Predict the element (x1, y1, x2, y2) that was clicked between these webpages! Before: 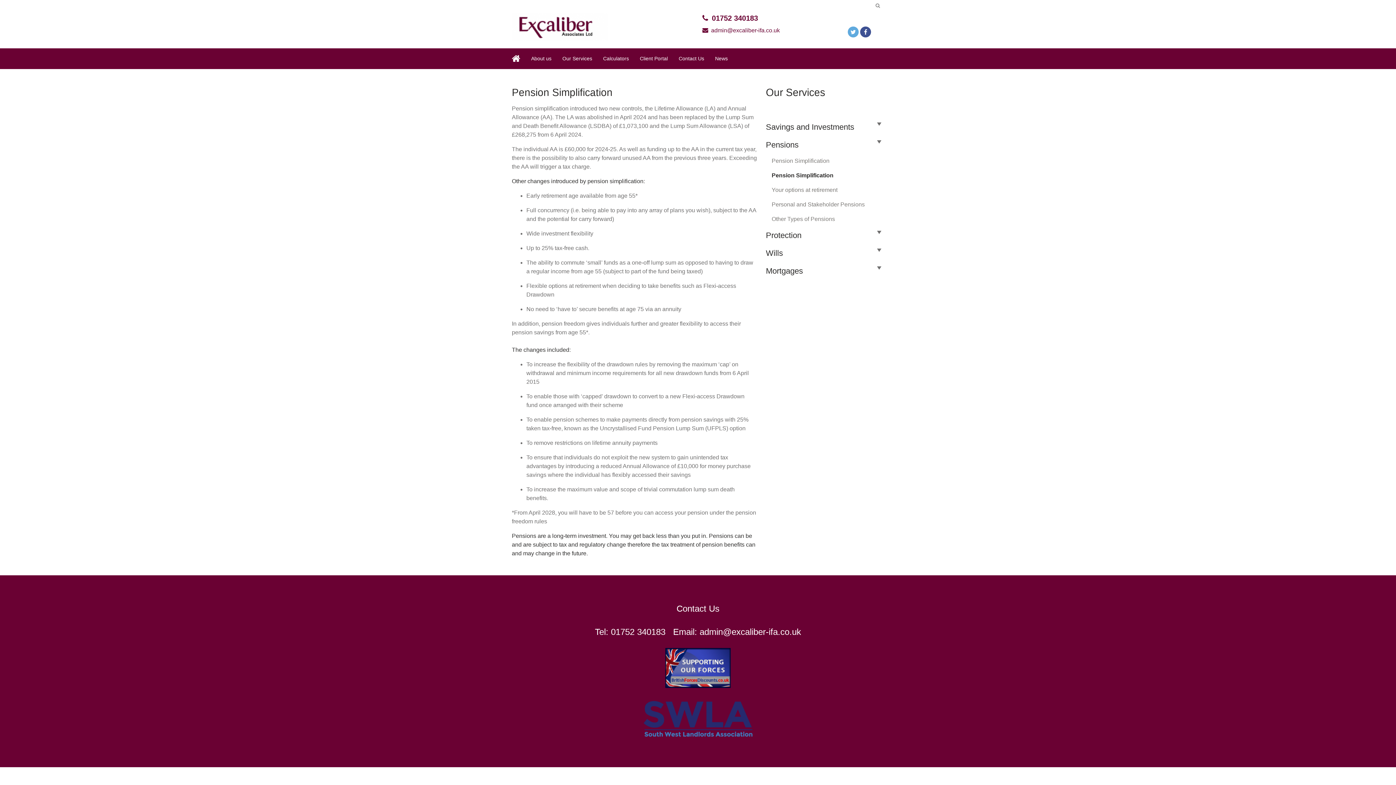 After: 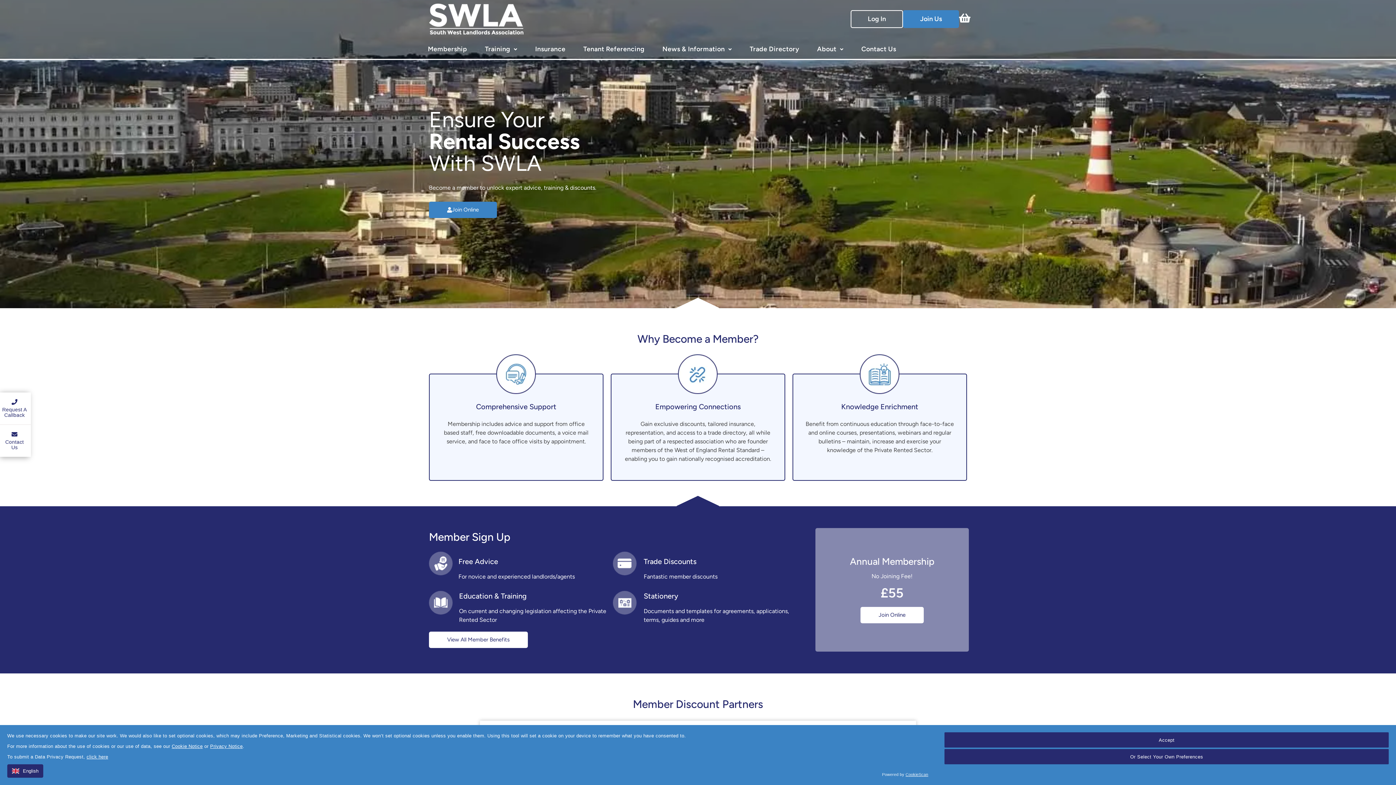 Action: bbox: (643, 729, 752, 738)